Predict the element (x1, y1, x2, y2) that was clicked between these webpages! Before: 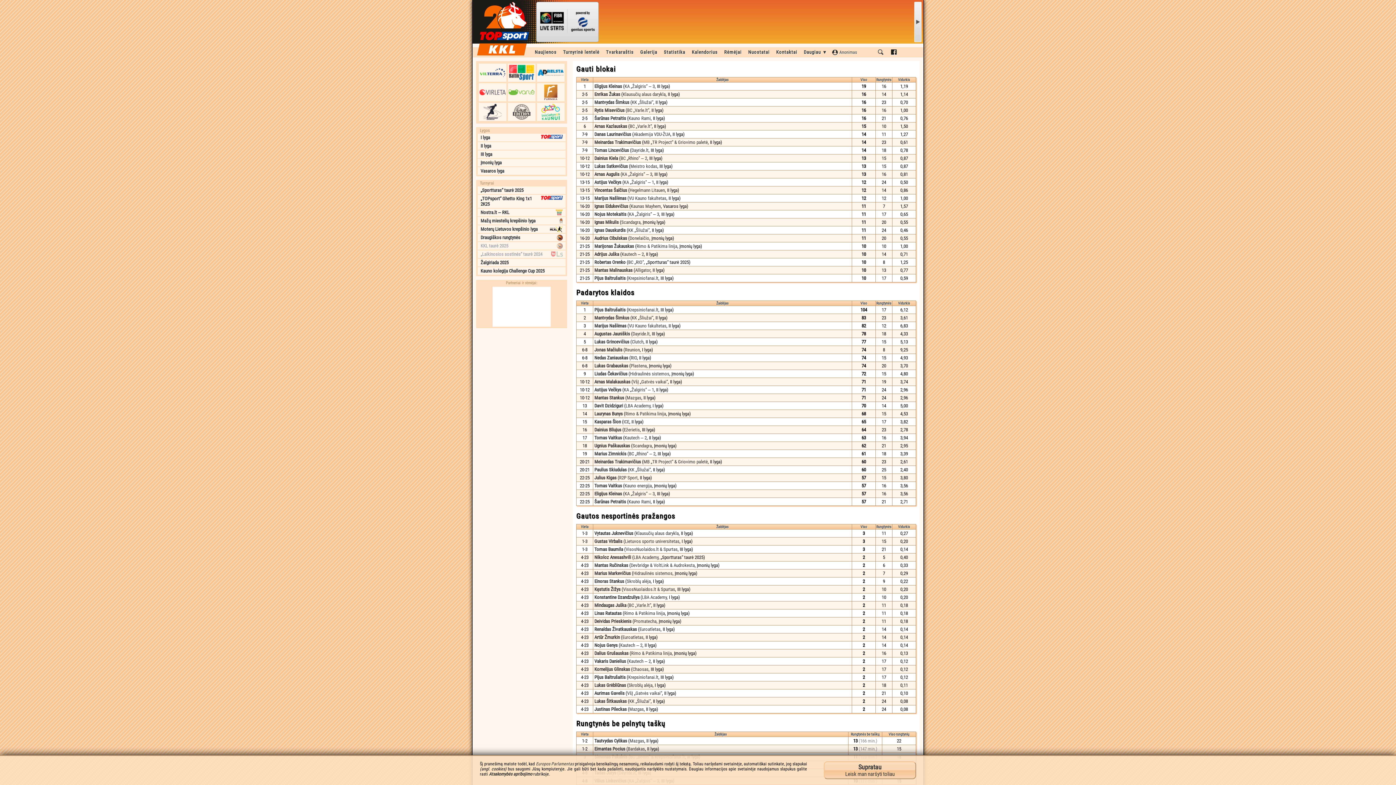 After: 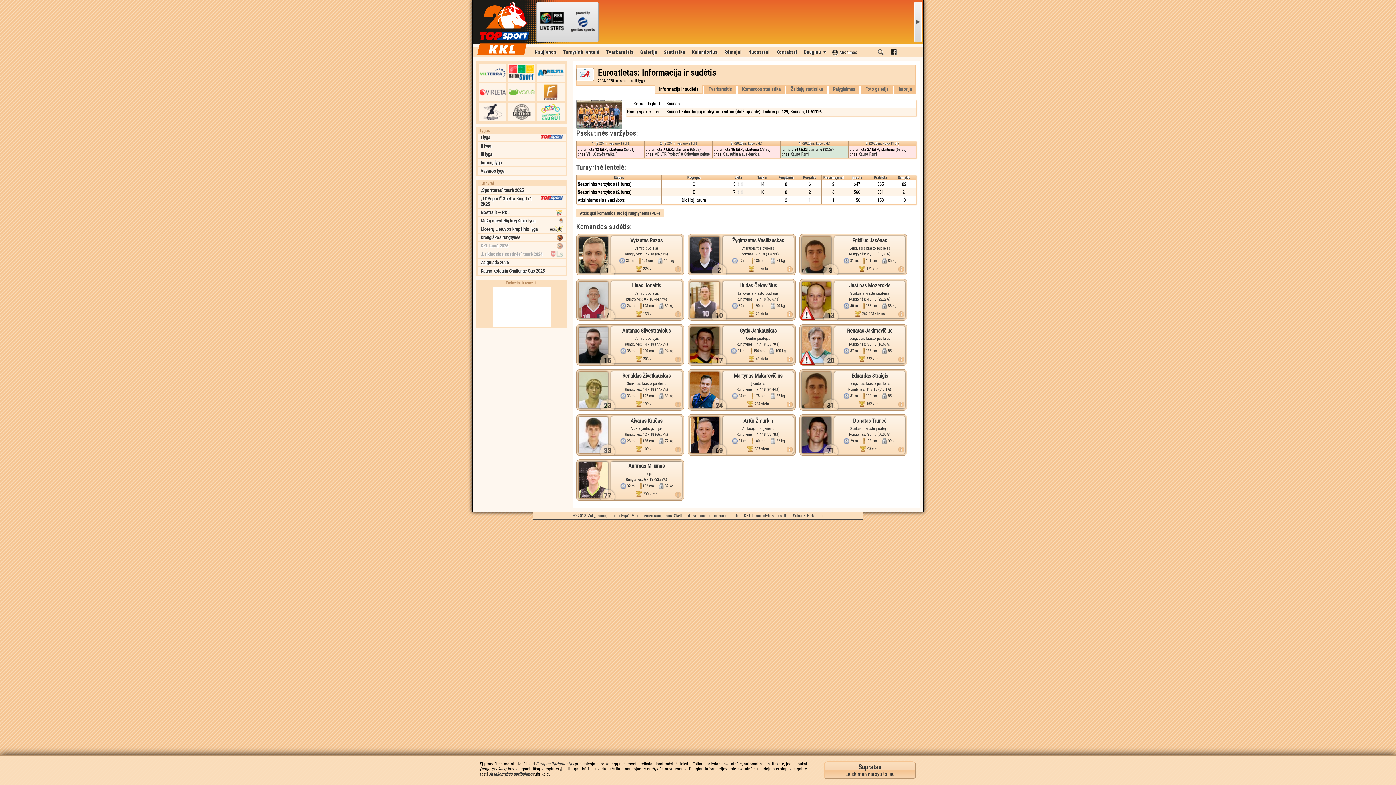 Action: label: Euroatletas bbox: (622, 634, 643, 640)